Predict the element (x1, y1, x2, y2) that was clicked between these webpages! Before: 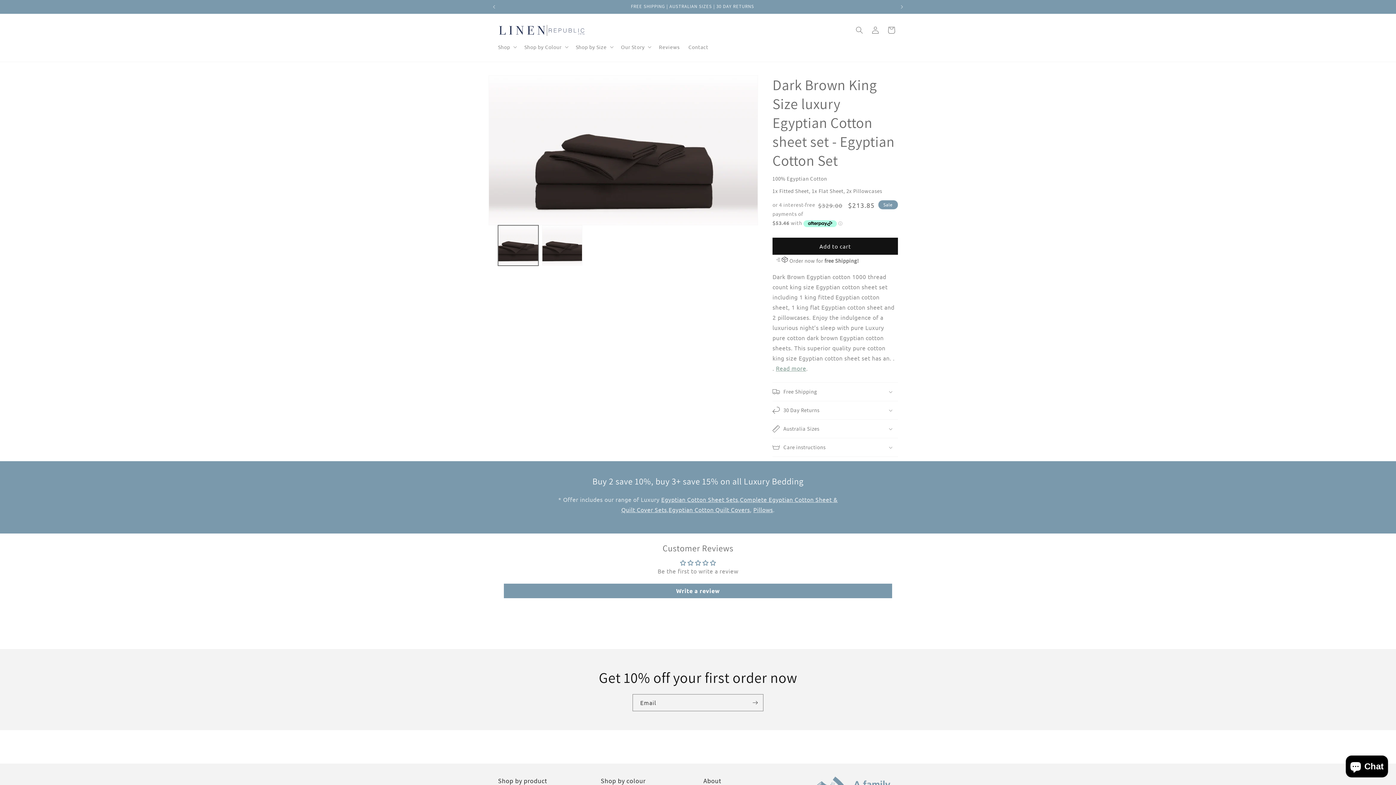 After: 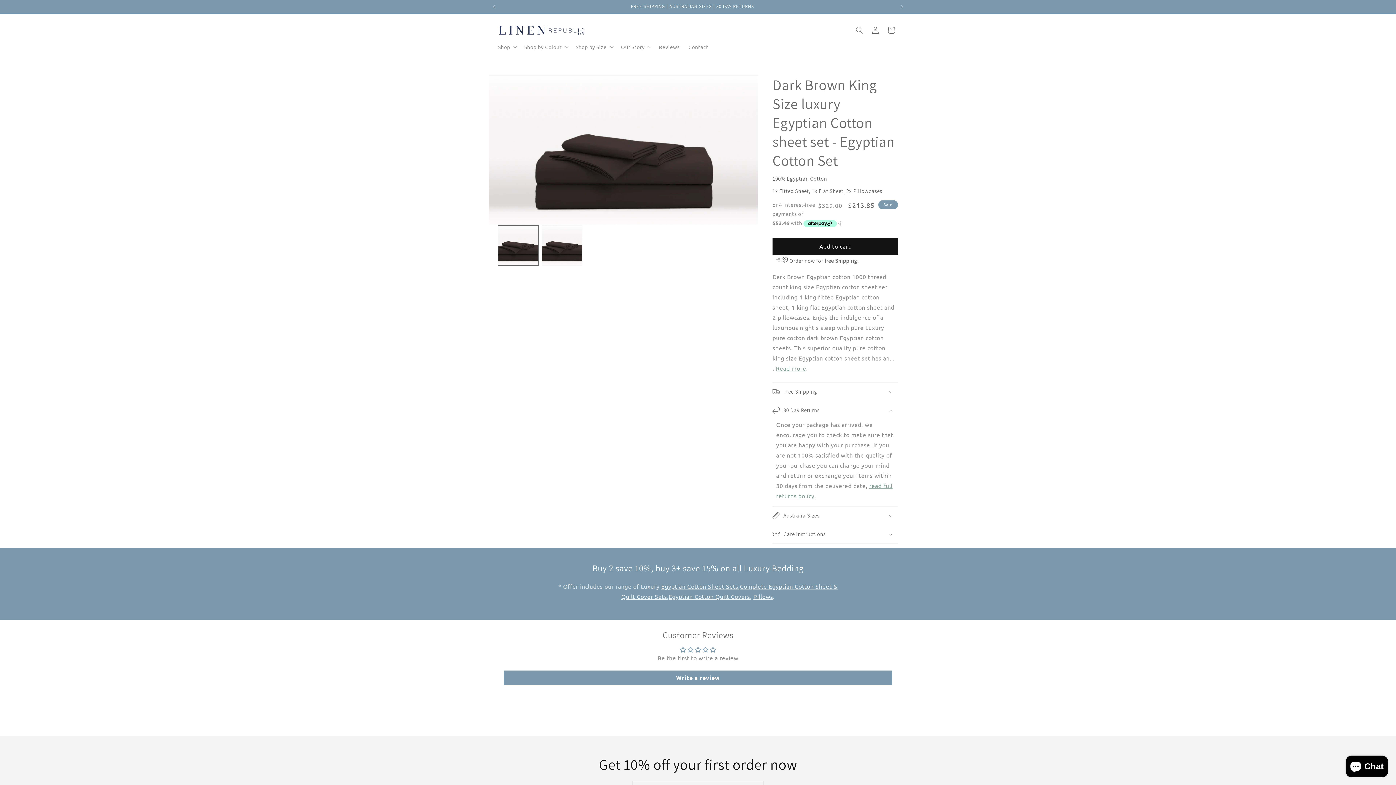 Action: label: 30 Day Returns bbox: (772, 401, 898, 419)